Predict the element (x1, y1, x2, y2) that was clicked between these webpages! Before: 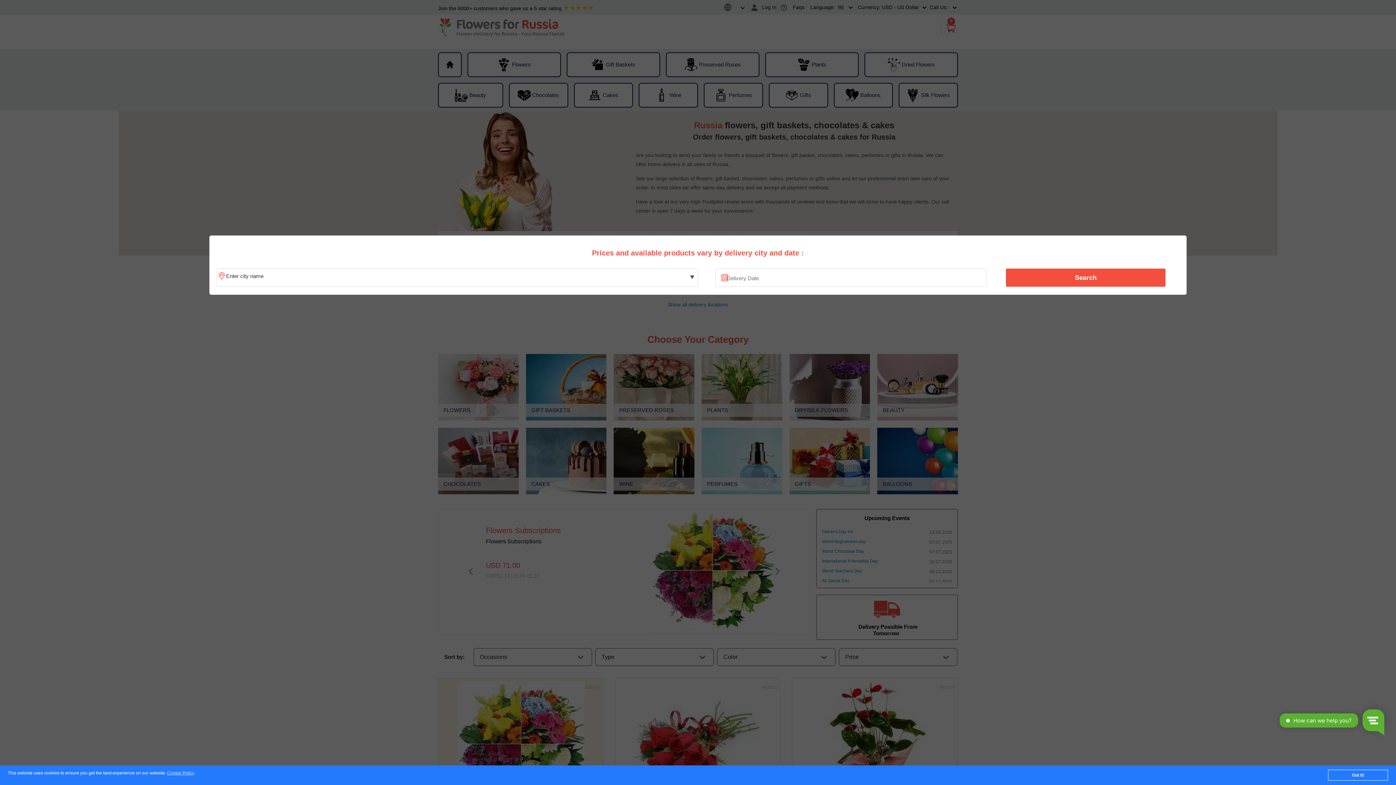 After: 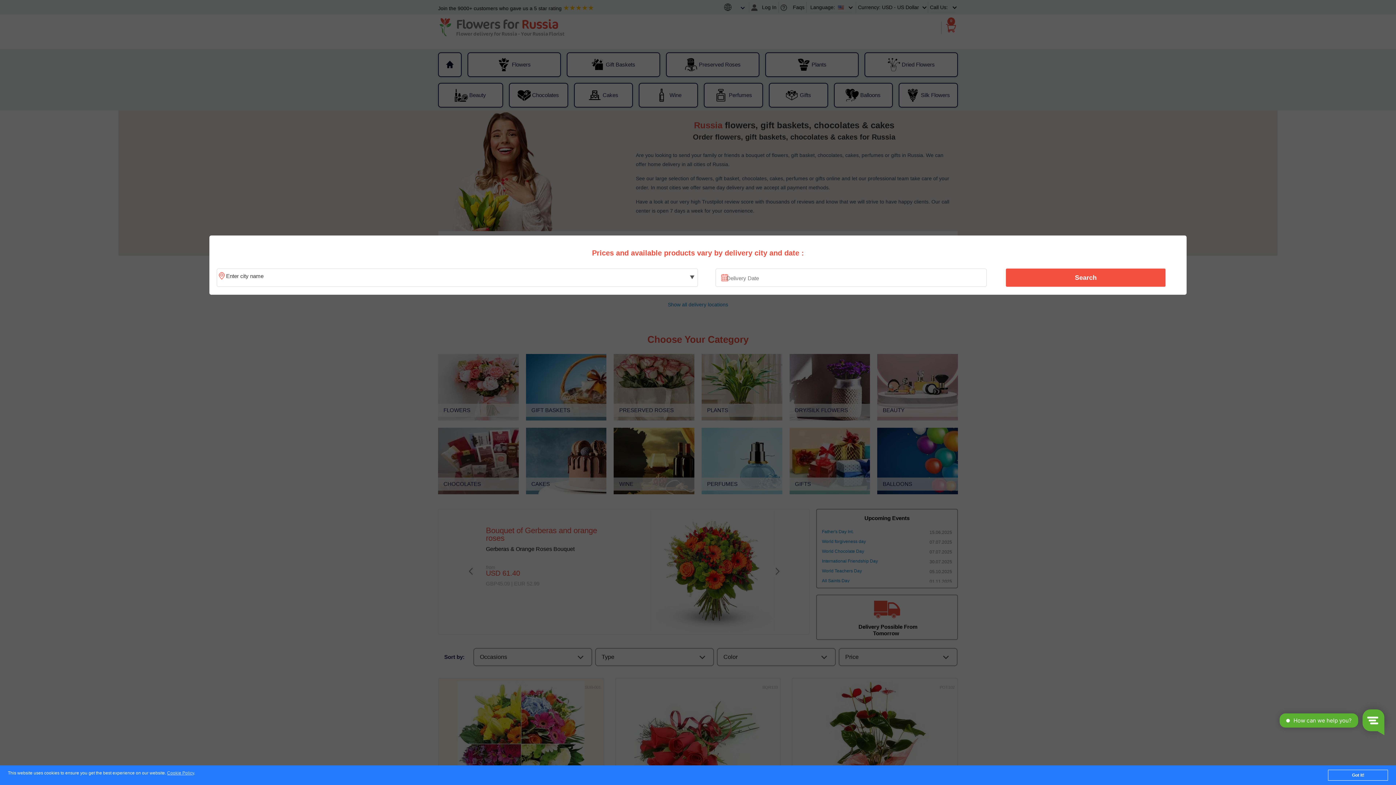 Action: bbox: (1010, 270, 1161, 285) label: Search